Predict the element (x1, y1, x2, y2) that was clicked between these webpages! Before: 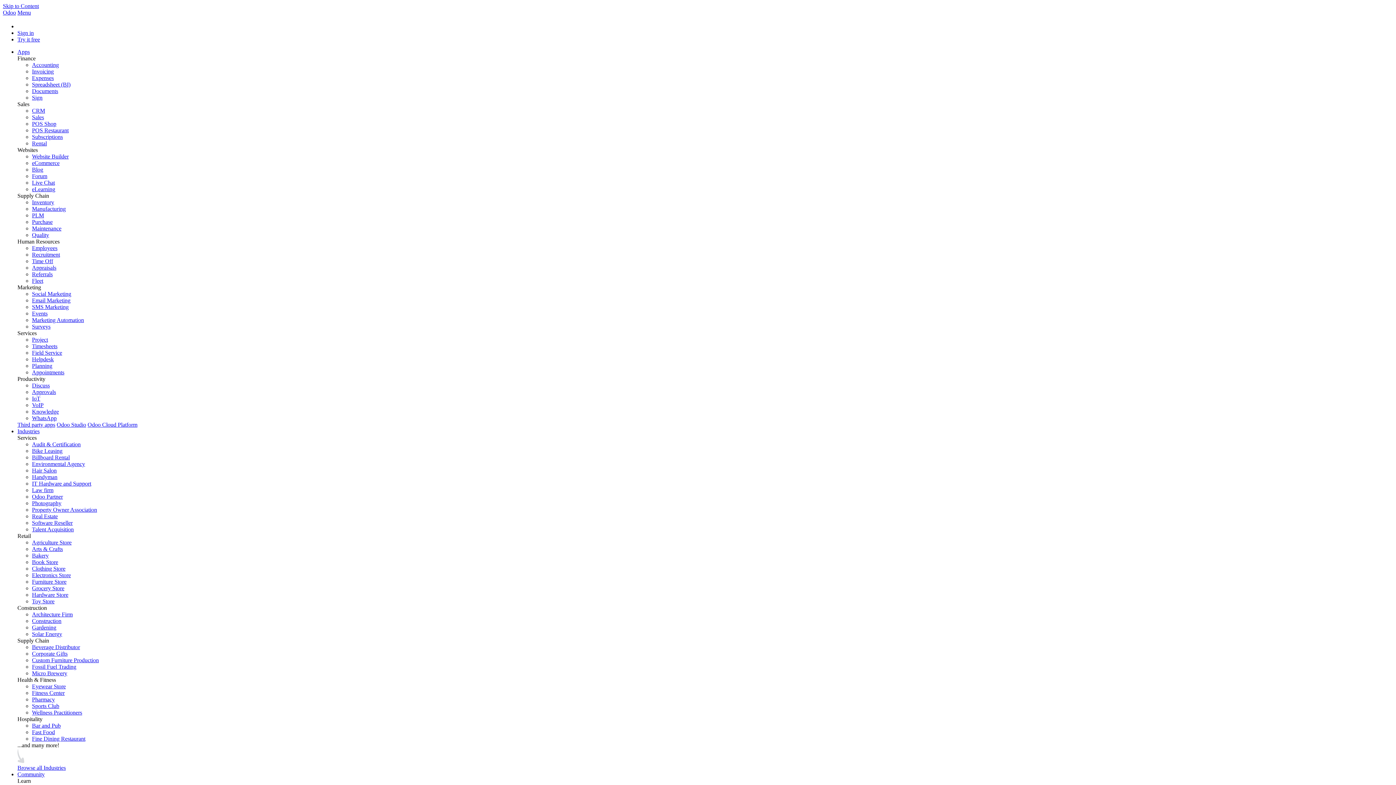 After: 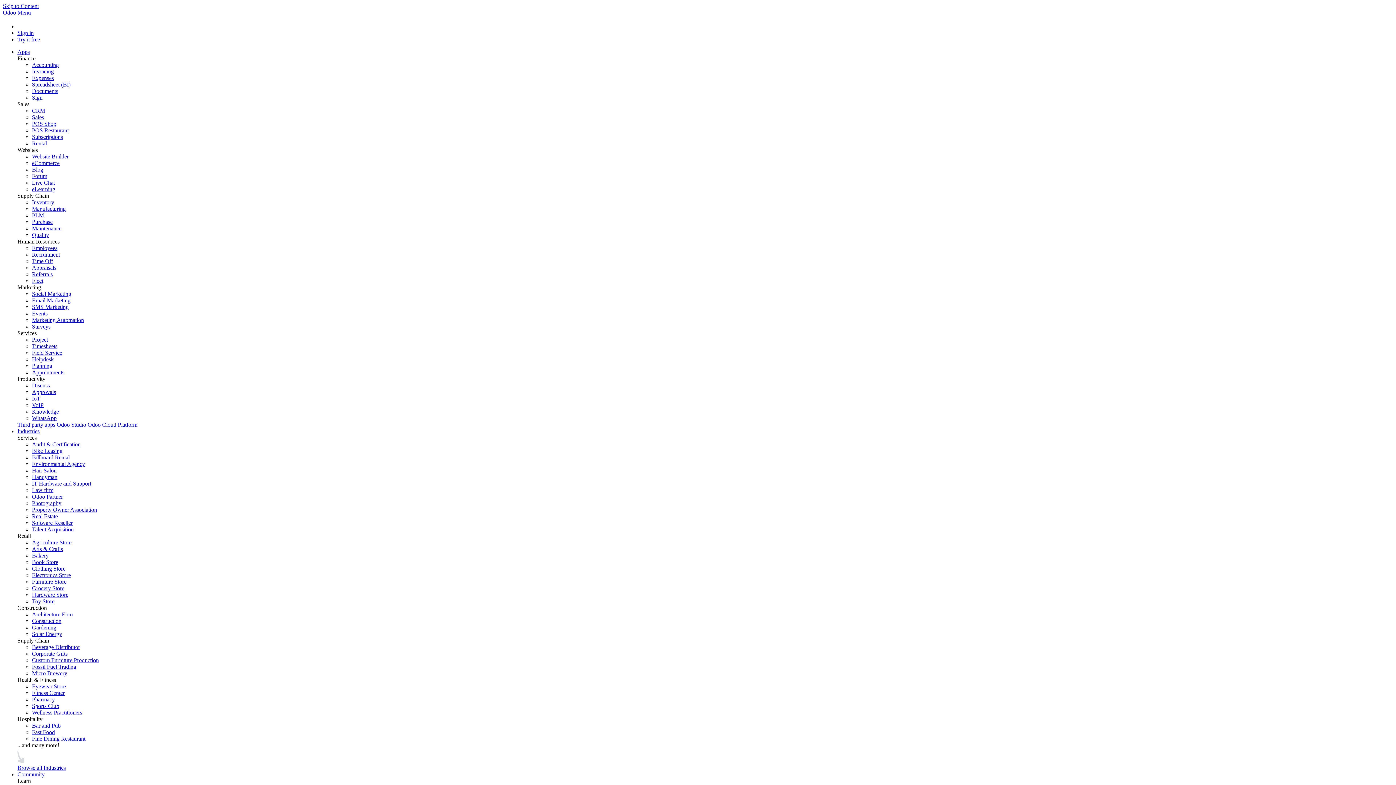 Action: bbox: (2, 9, 16, 15) label: Odoo